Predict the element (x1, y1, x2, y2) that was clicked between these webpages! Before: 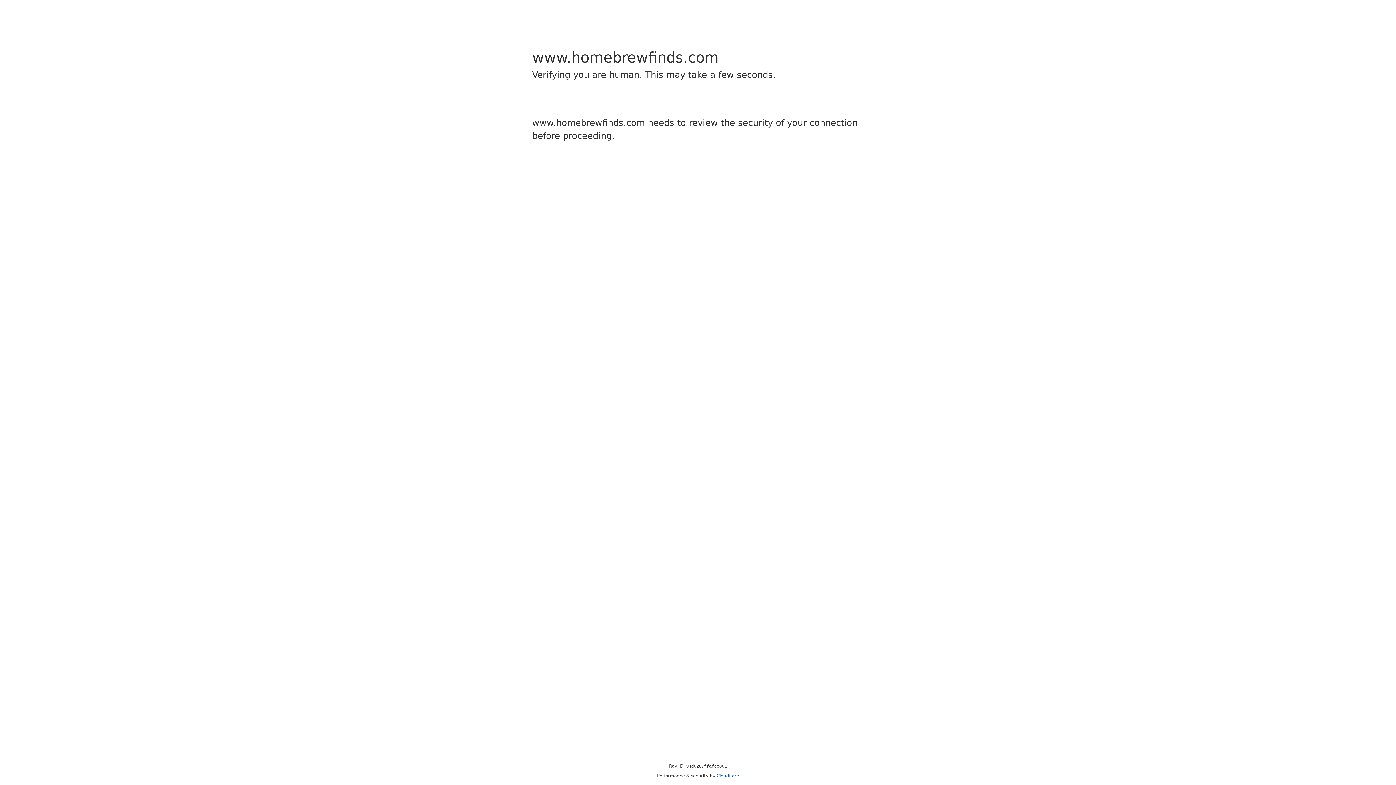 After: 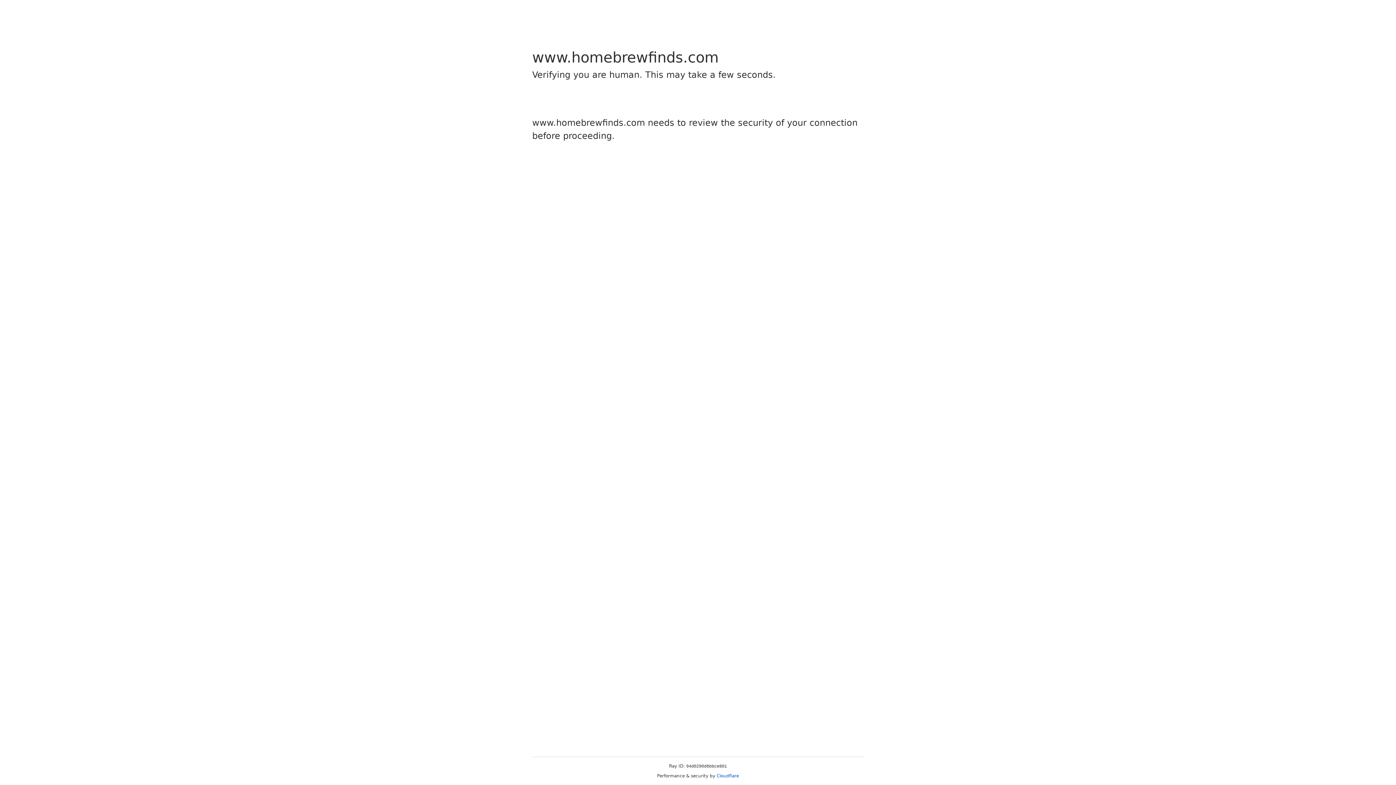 Action: bbox: (716, 773, 739, 778) label: Cloudflare